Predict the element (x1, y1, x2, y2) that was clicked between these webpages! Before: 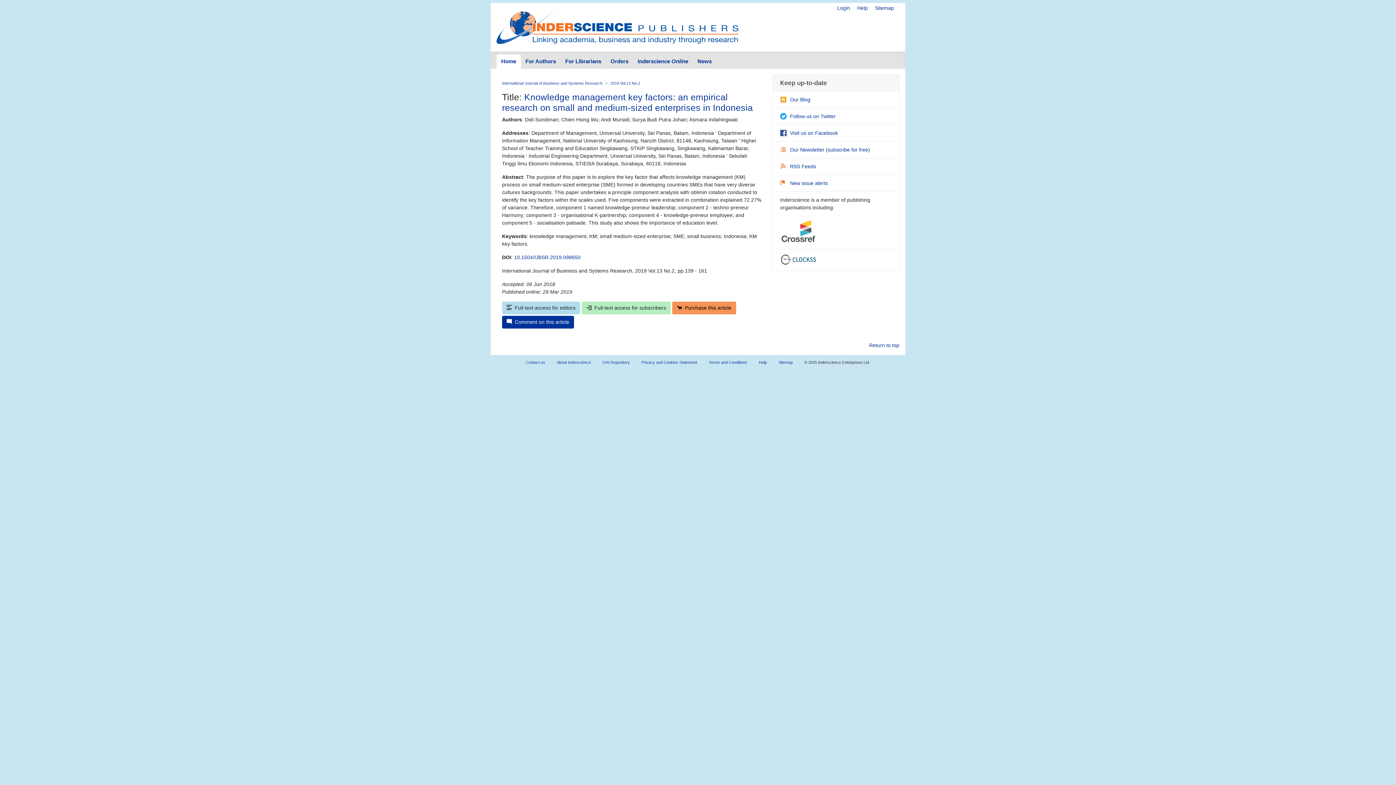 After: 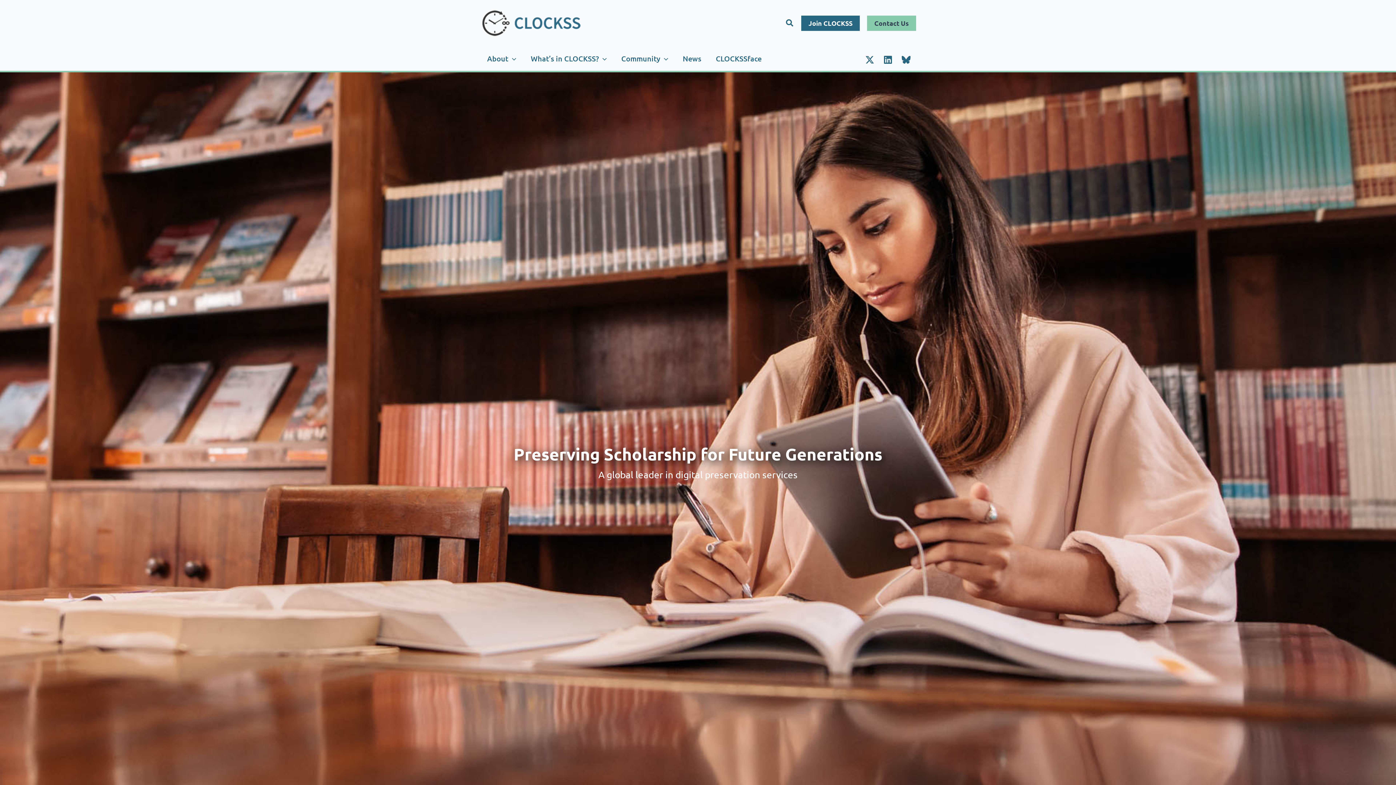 Action: bbox: (780, 256, 820, 262)